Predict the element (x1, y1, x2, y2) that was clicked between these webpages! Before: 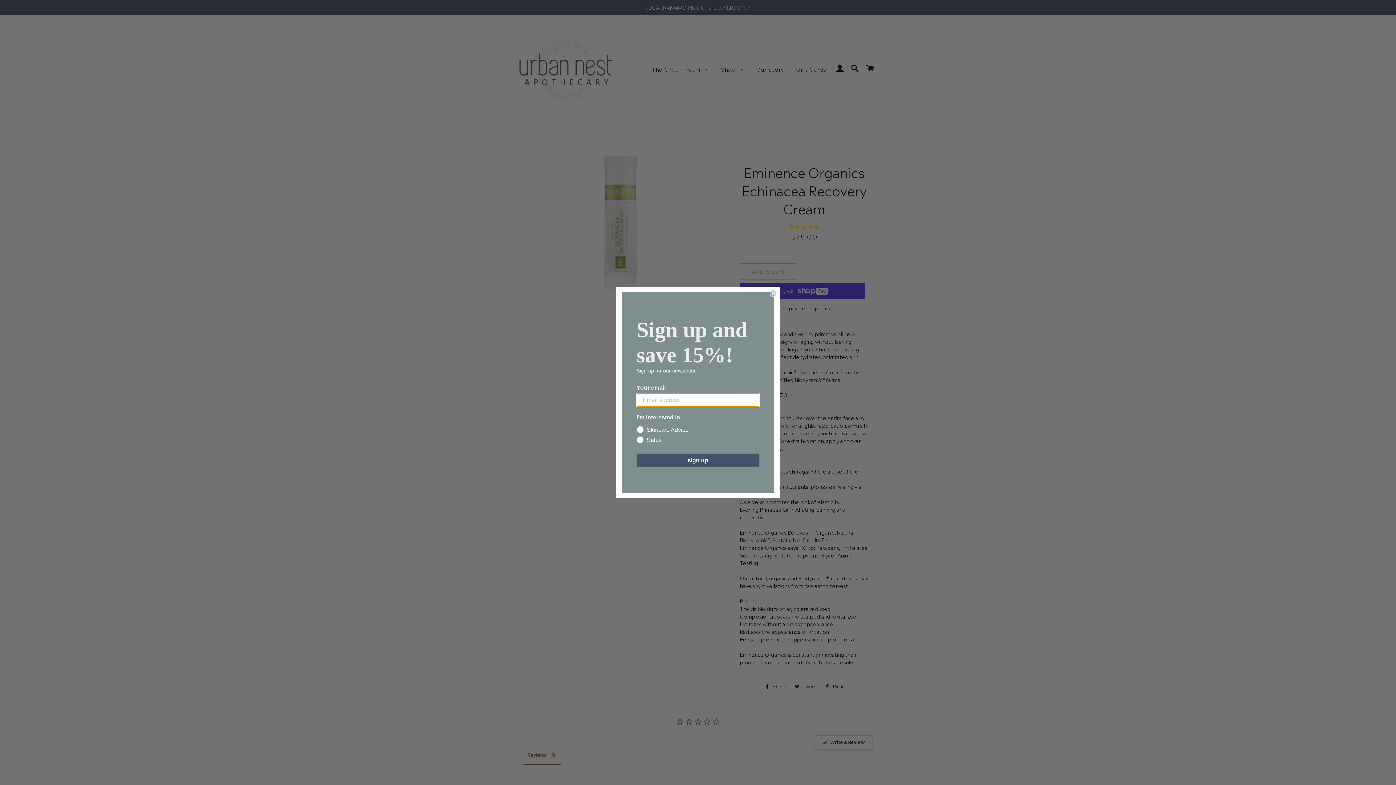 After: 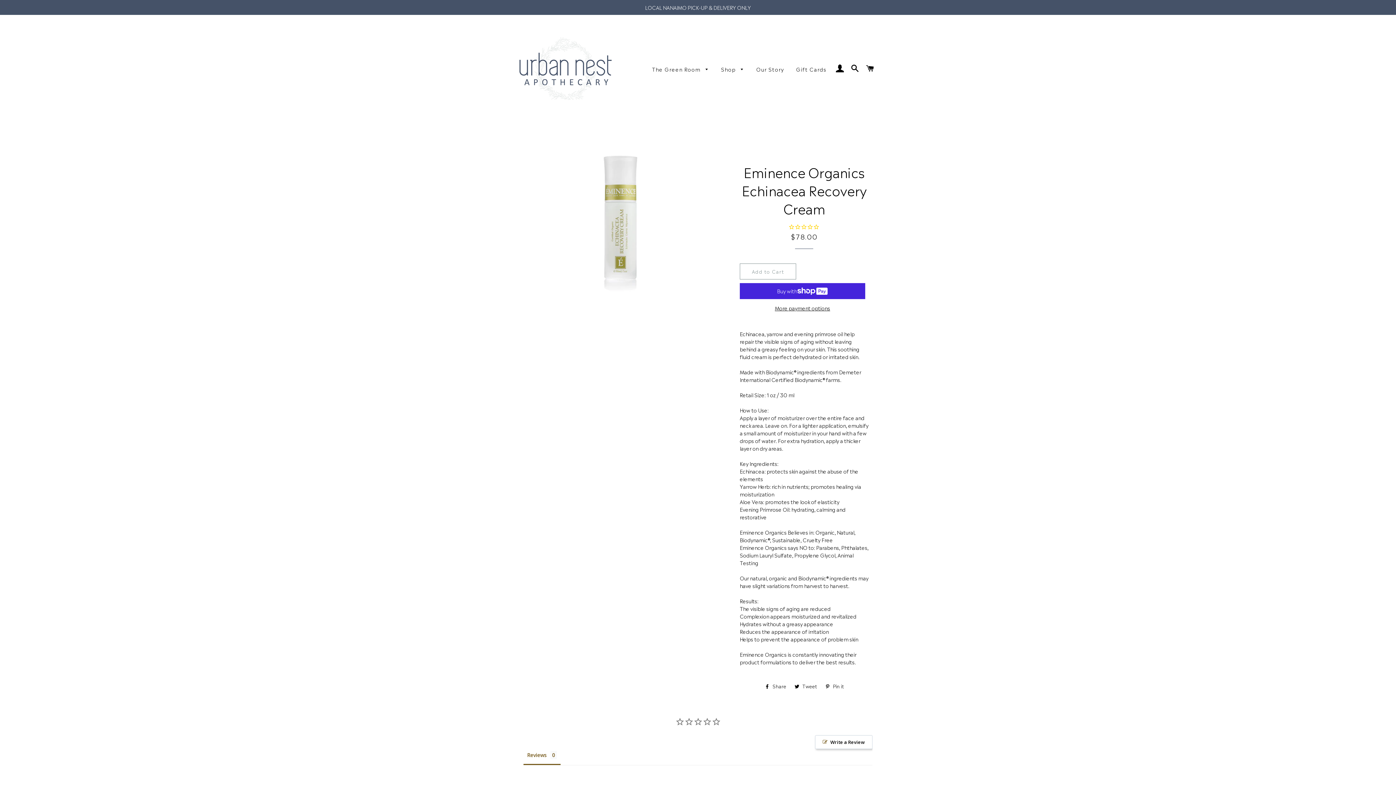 Action: label: Close dialog bbox: (769, 291, 777, 298)